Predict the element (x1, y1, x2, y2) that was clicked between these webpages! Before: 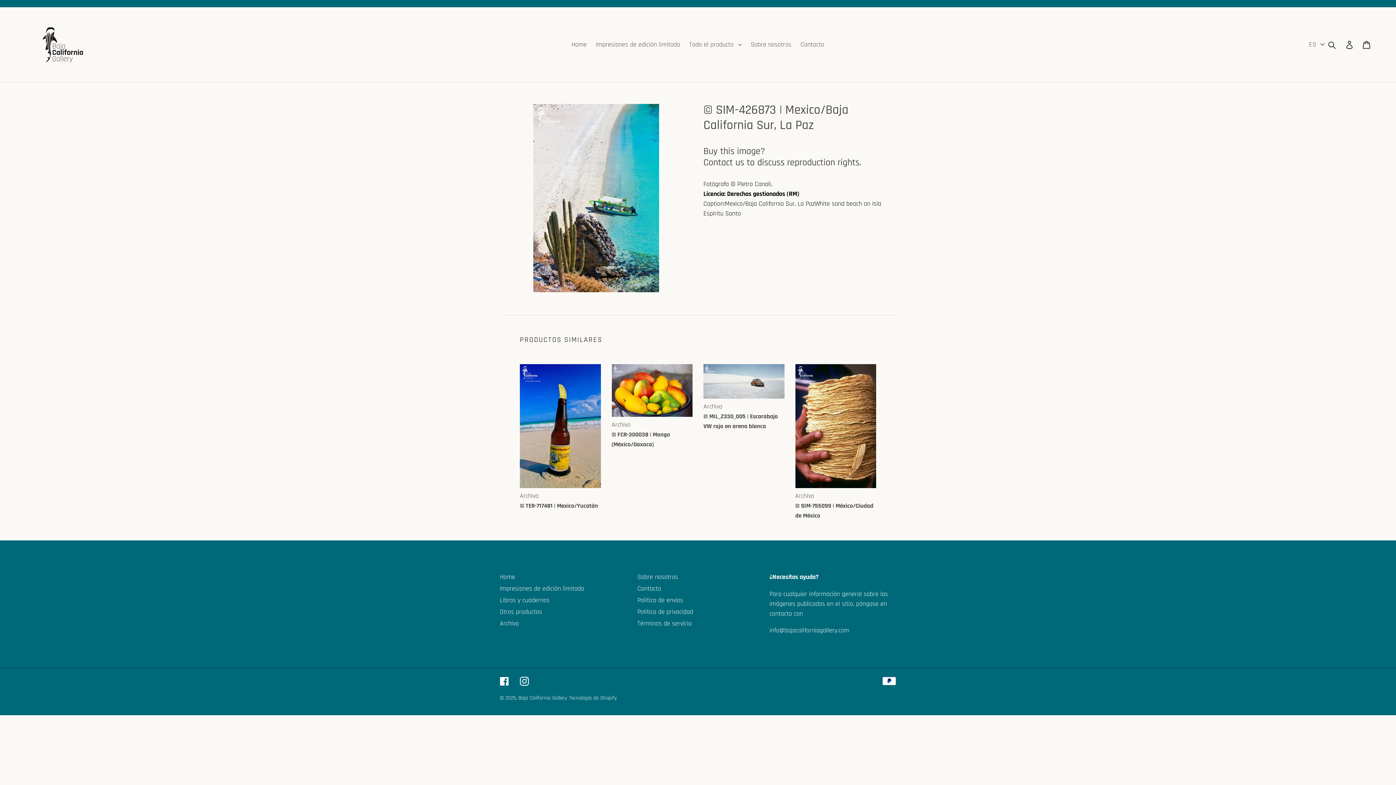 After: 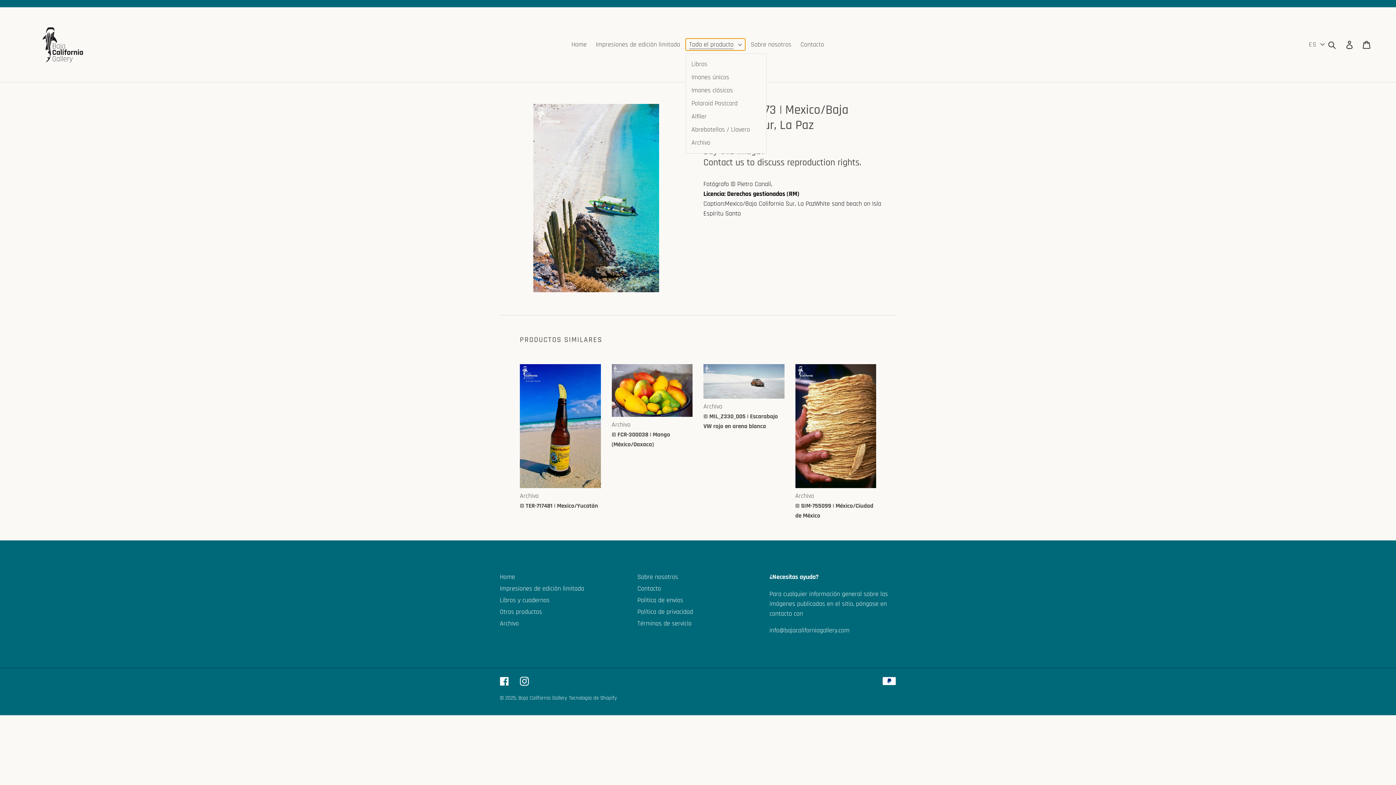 Action: bbox: (685, 38, 745, 50) label: Todo el producto 